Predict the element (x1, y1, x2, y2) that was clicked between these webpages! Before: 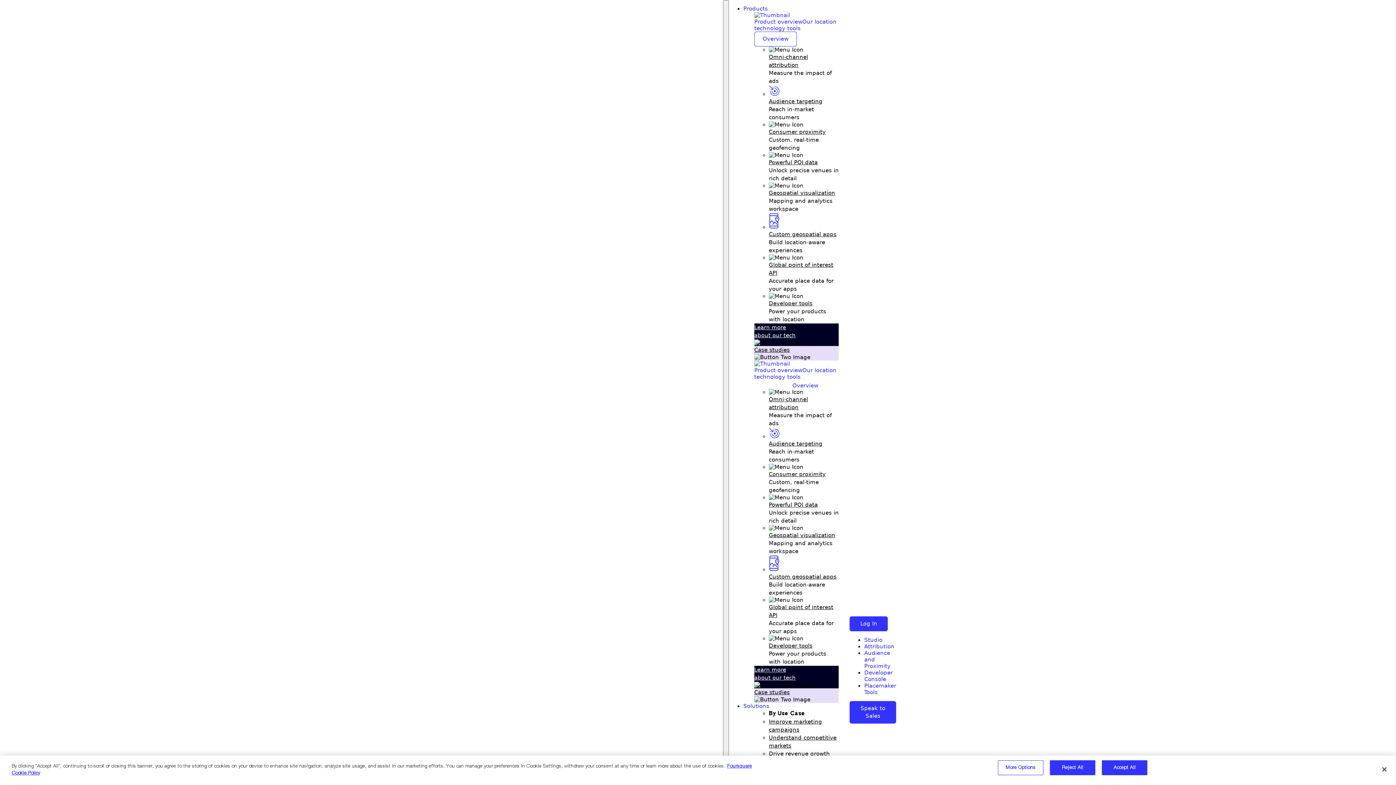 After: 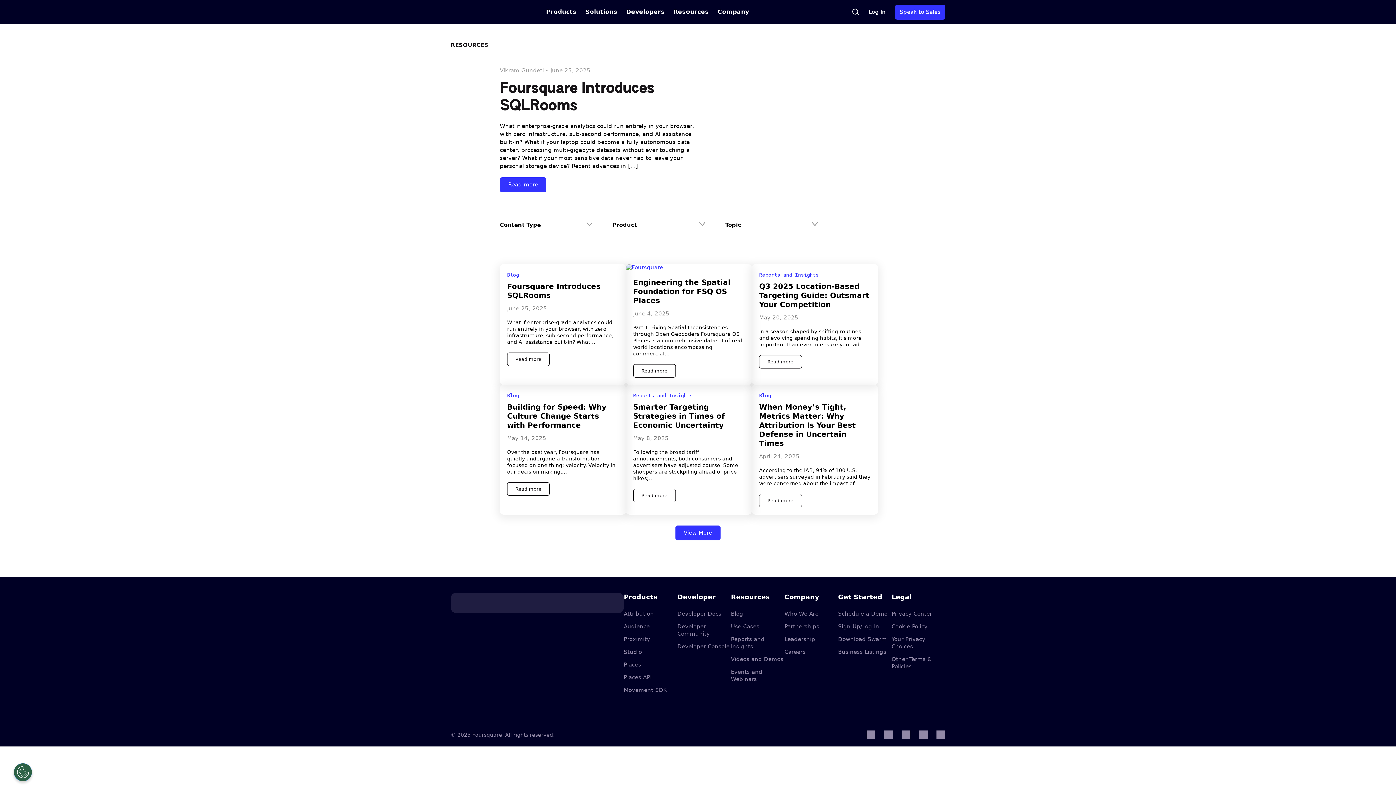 Action: bbox: (754, 346, 790, 353) label: Case studies